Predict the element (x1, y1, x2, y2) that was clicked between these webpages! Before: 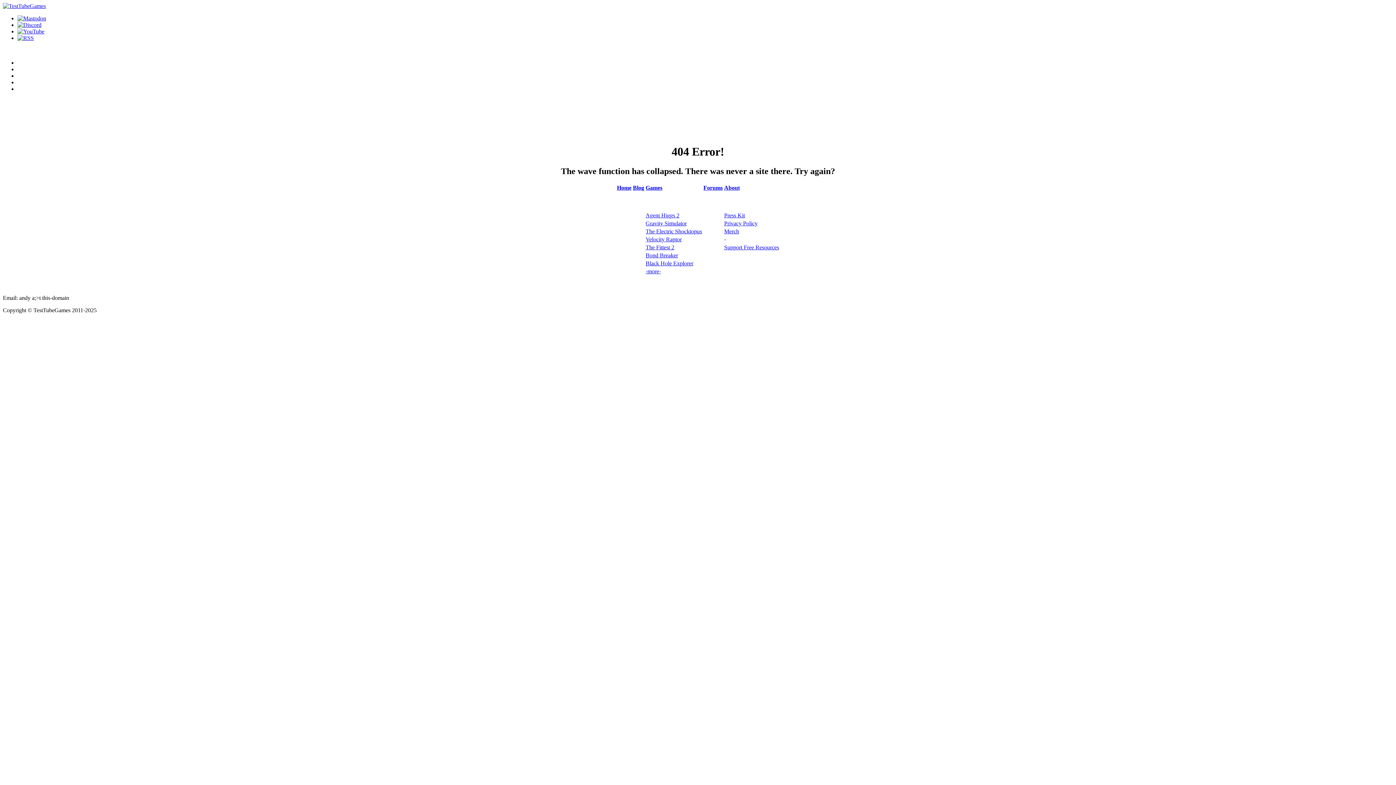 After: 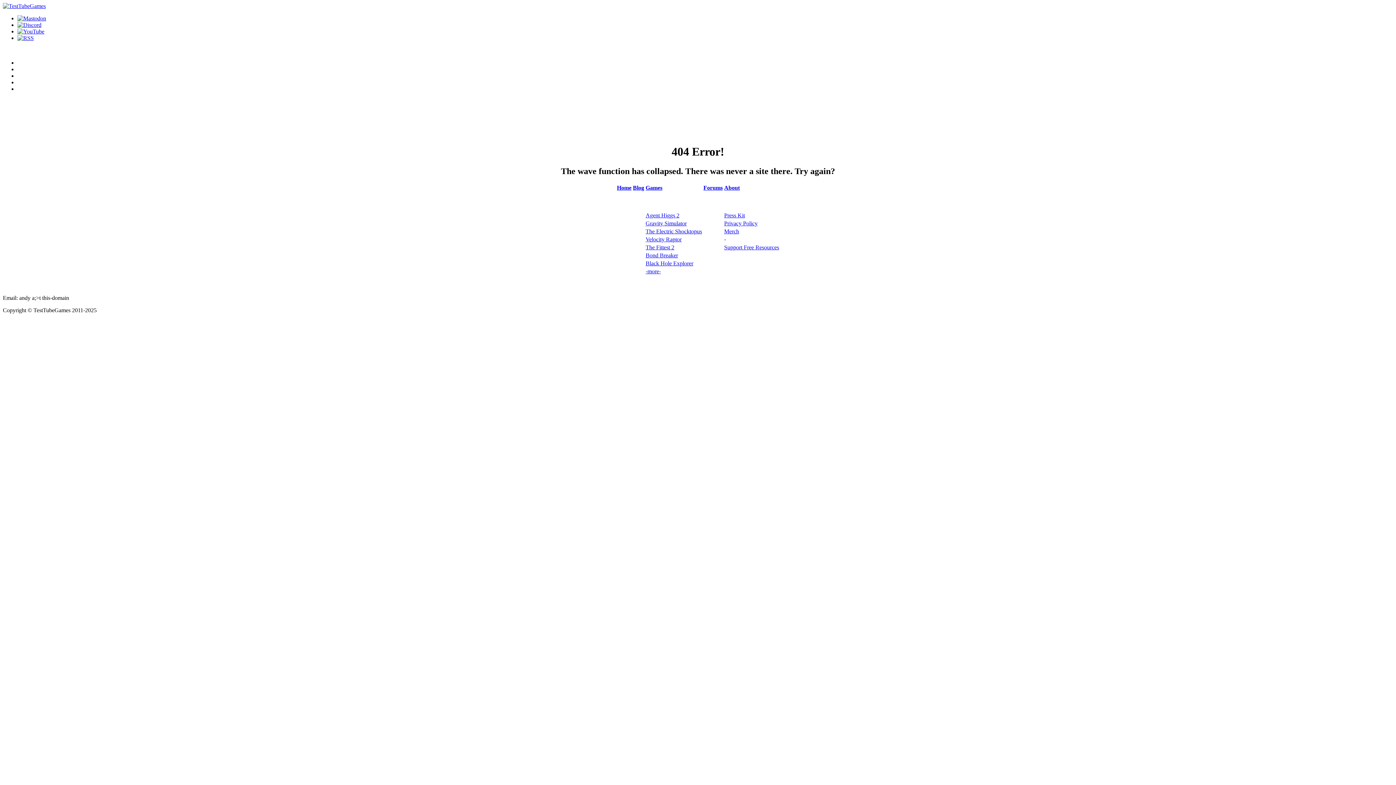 Action: label: -more- bbox: (645, 268, 661, 274)